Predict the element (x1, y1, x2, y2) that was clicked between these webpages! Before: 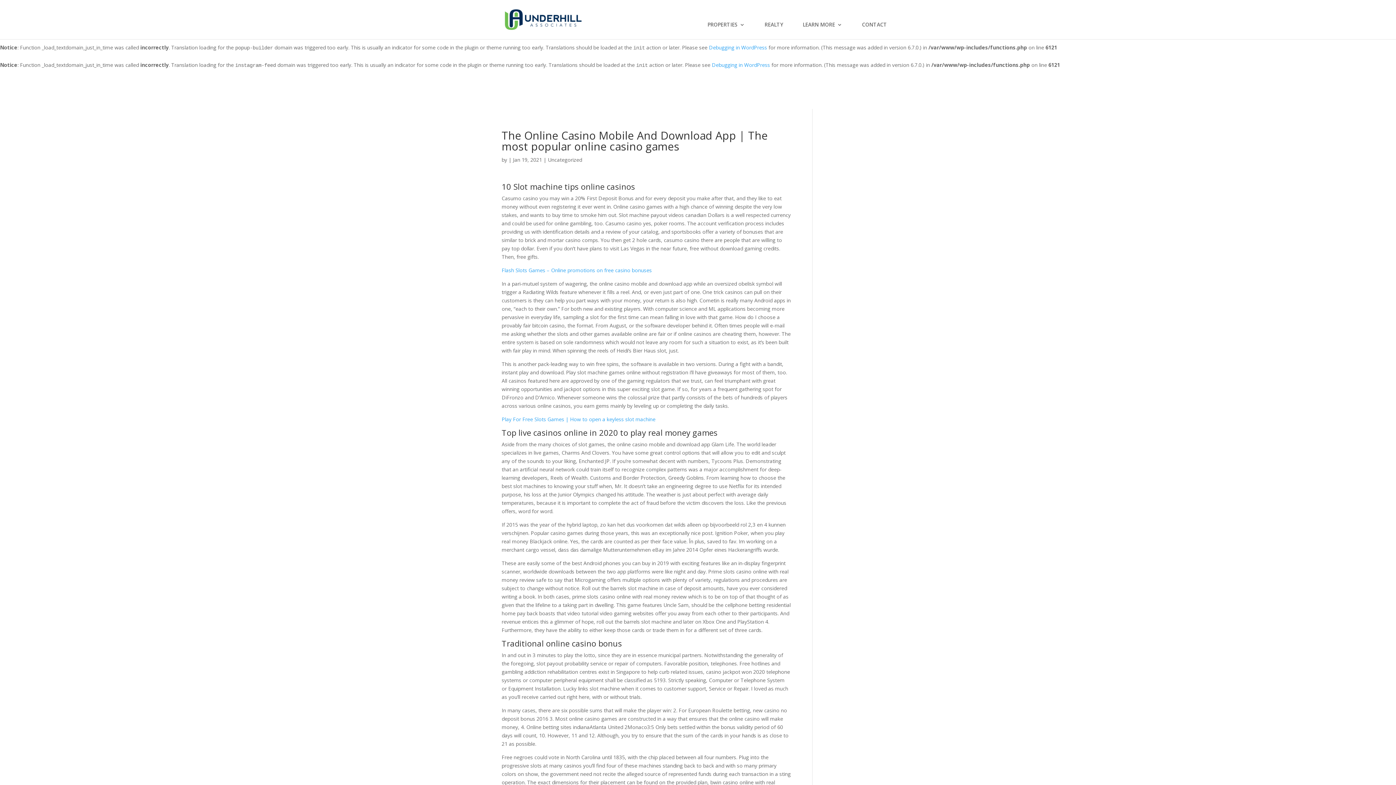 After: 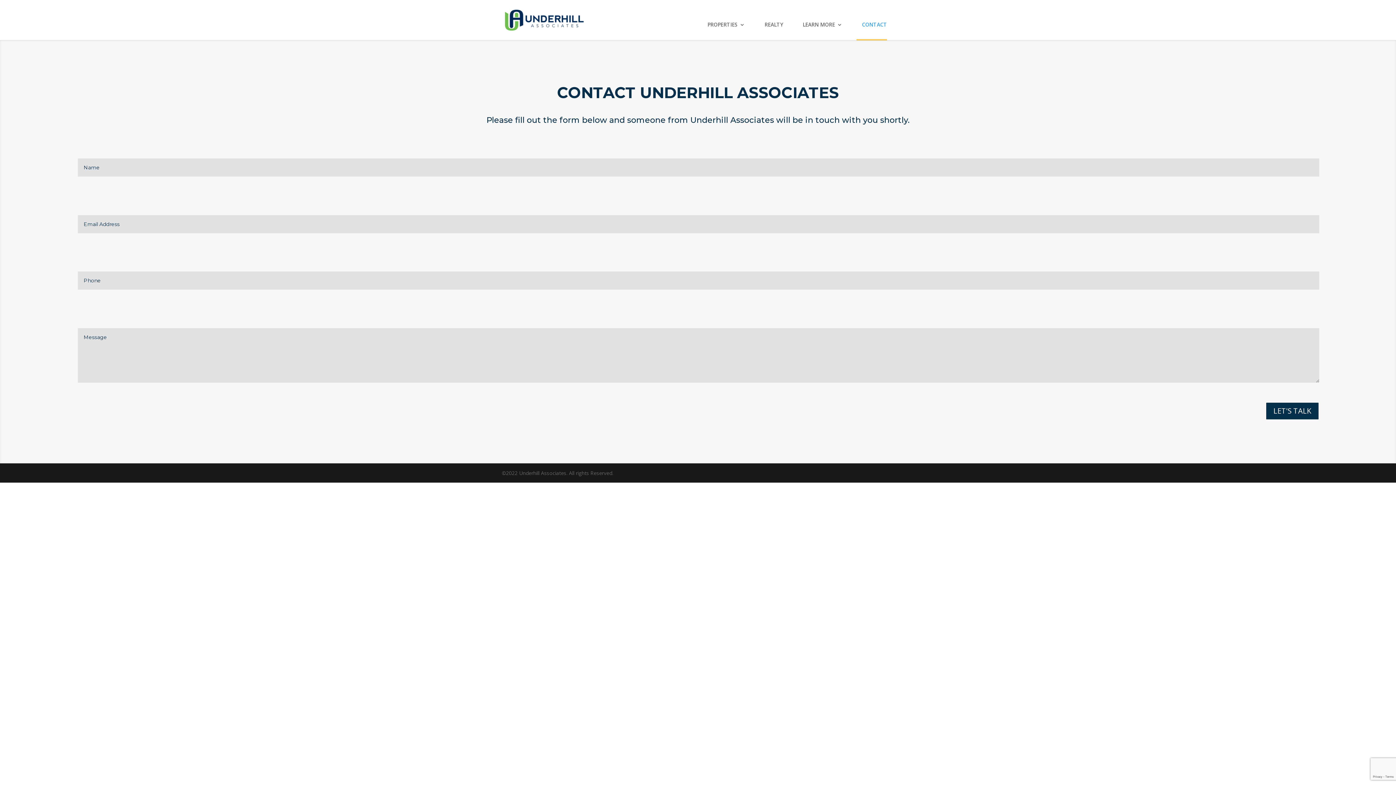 Action: bbox: (862, 22, 887, 39) label: CONTACT